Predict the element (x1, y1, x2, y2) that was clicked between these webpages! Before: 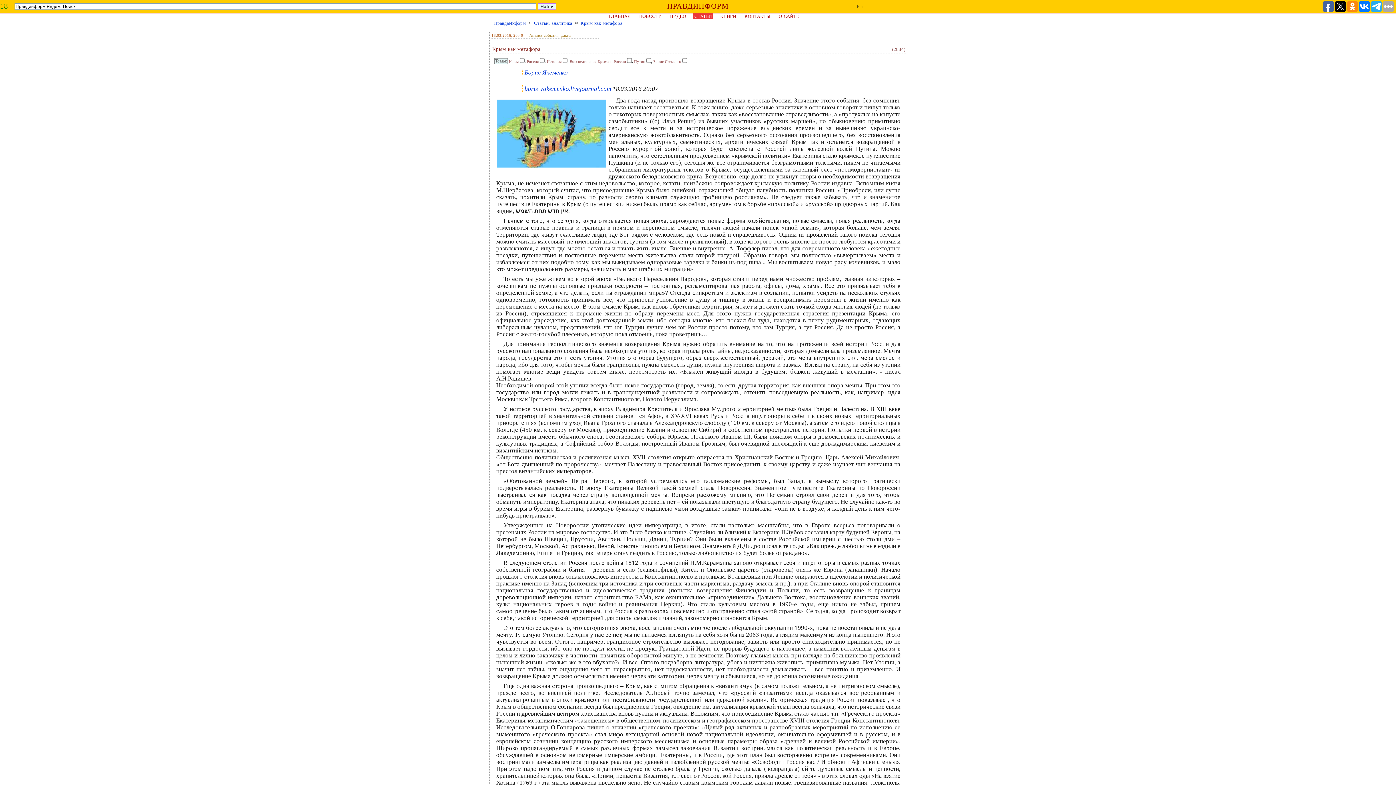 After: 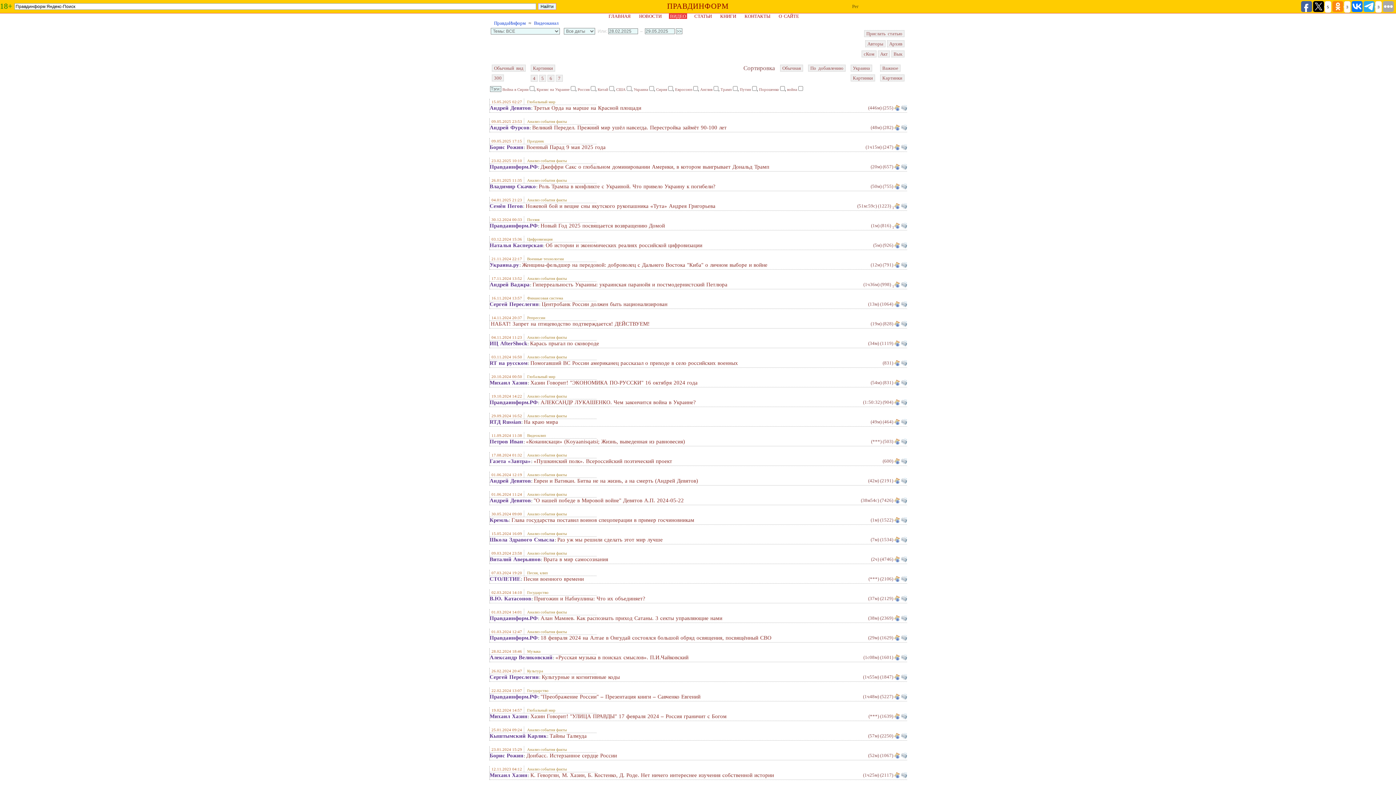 Action: bbox: (669, 13, 687, 18) label: ВИДЕО